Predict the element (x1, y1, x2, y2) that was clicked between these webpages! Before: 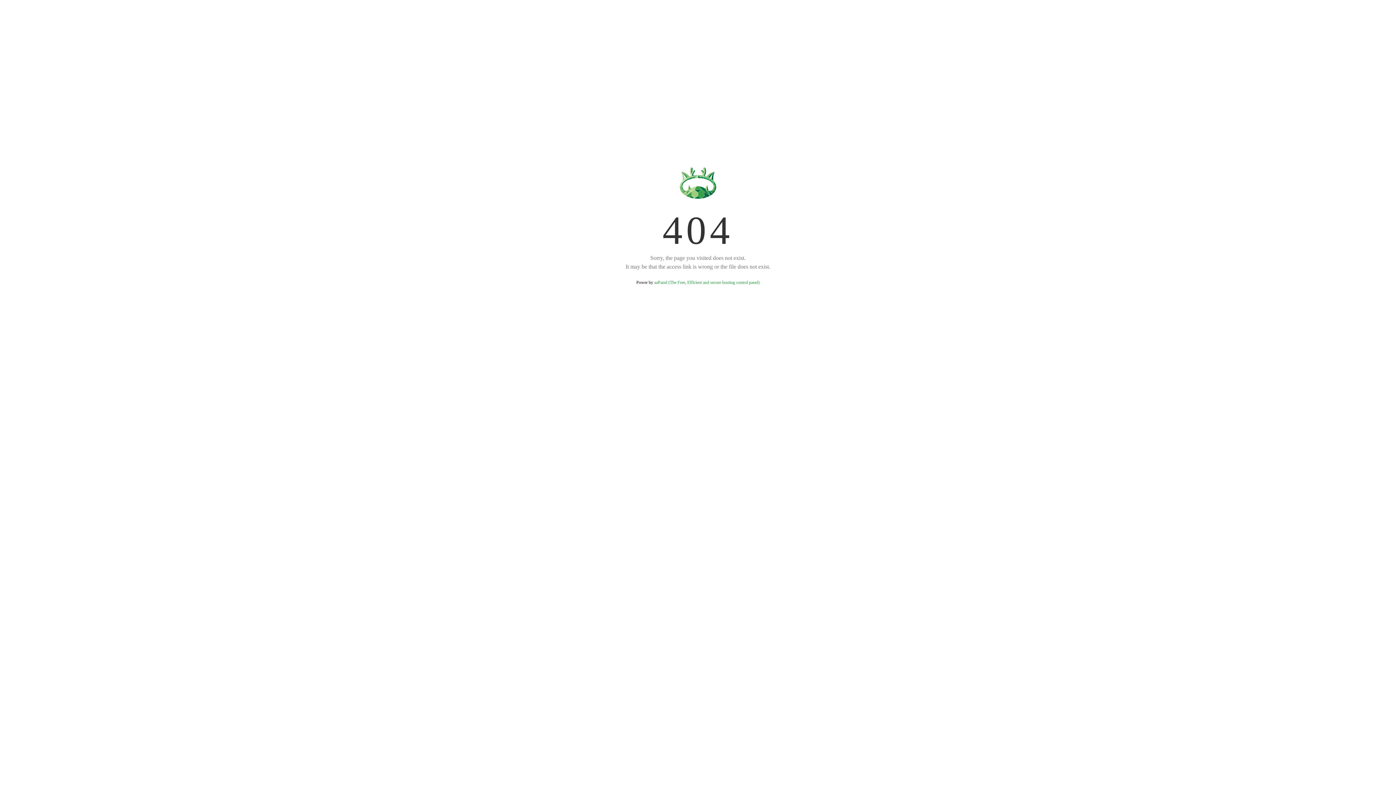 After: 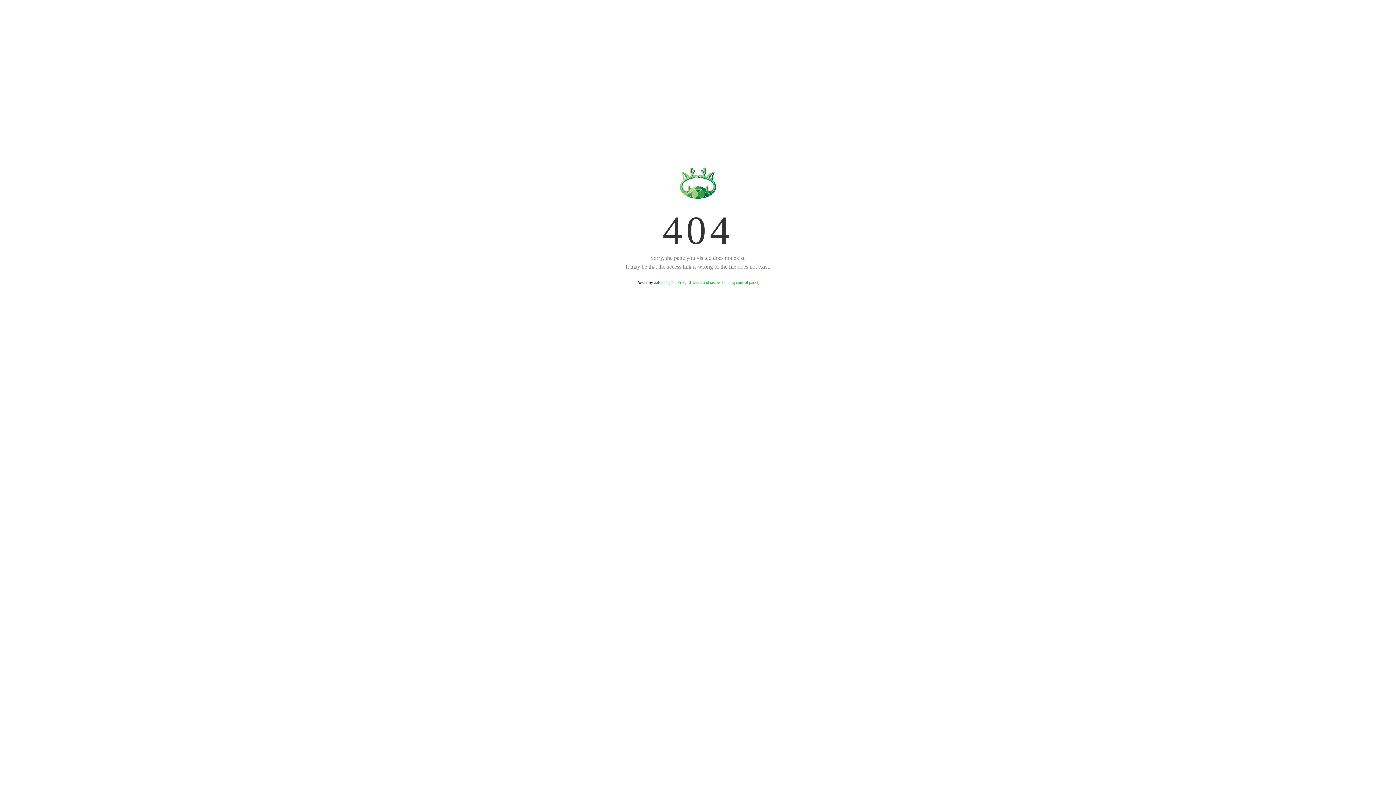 Action: bbox: (654, 280, 759, 285) label: aaPanel (The Free, Efficient and secure hosting control panel)